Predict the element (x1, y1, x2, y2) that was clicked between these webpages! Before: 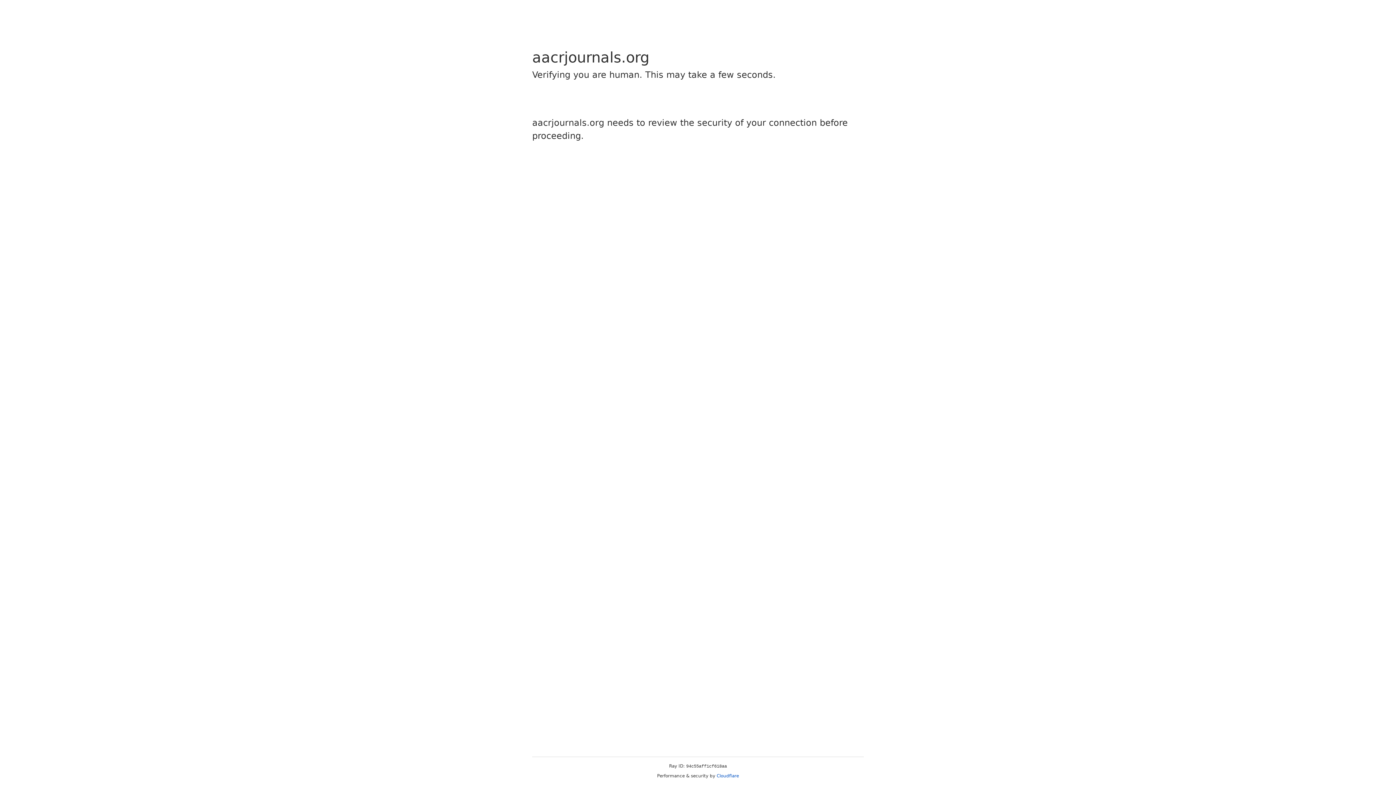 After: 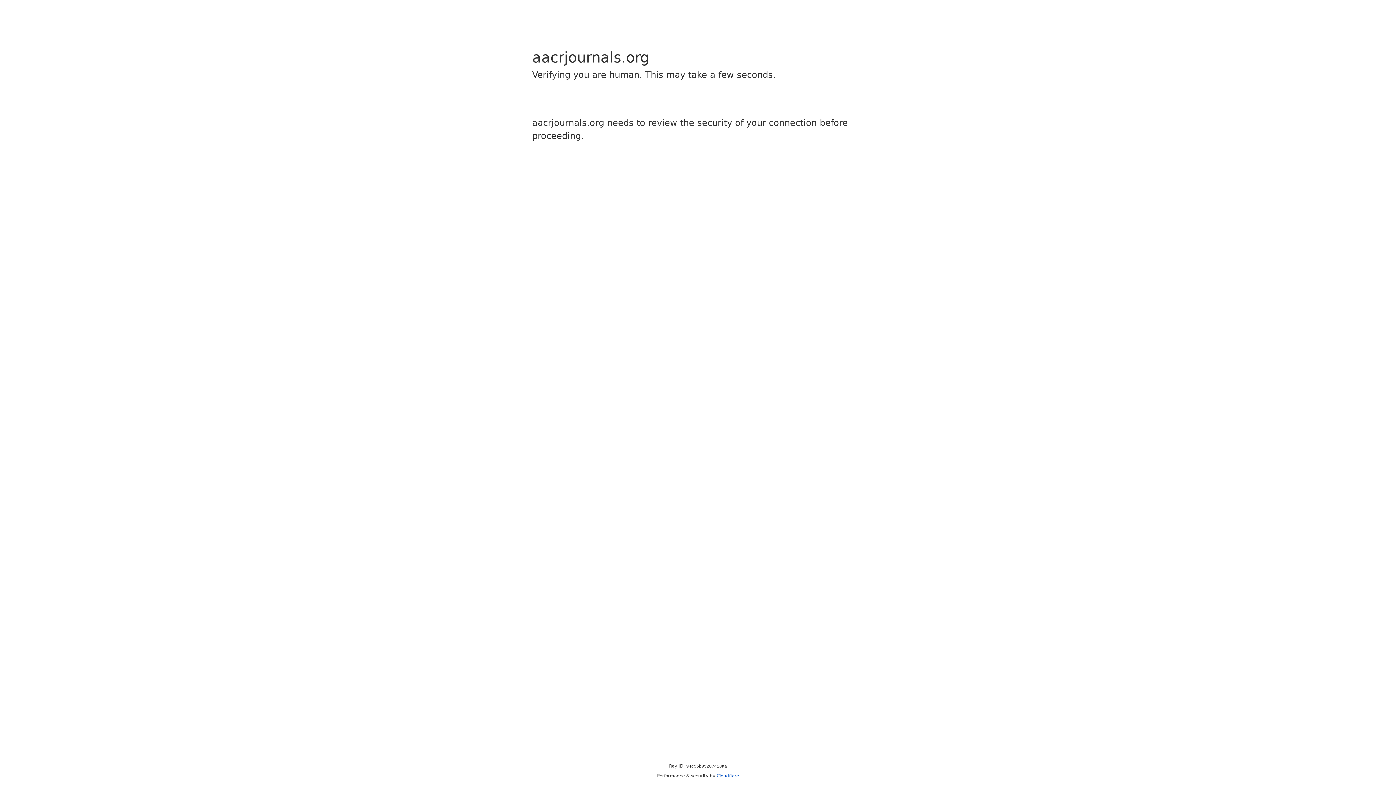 Action: label: Cloudflare bbox: (716, 773, 739, 778)